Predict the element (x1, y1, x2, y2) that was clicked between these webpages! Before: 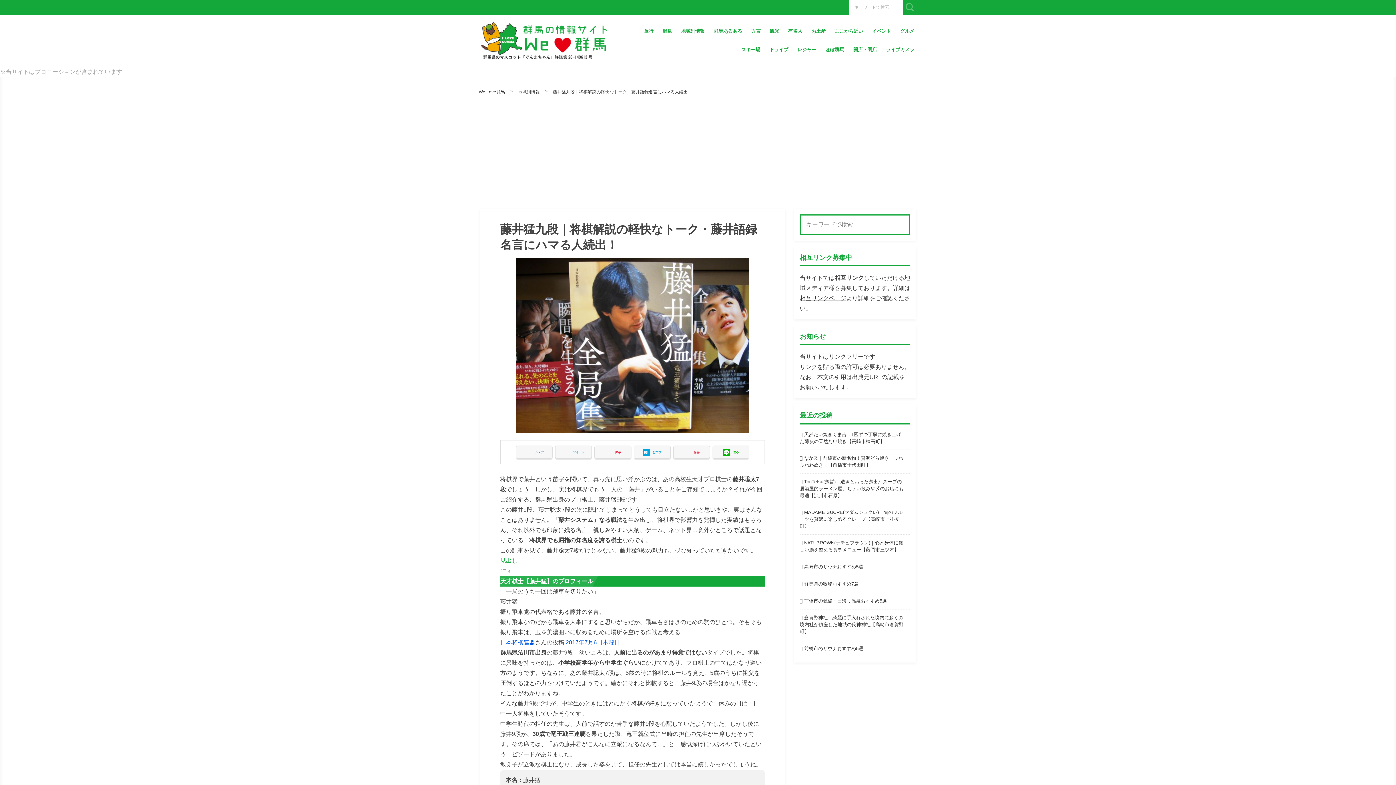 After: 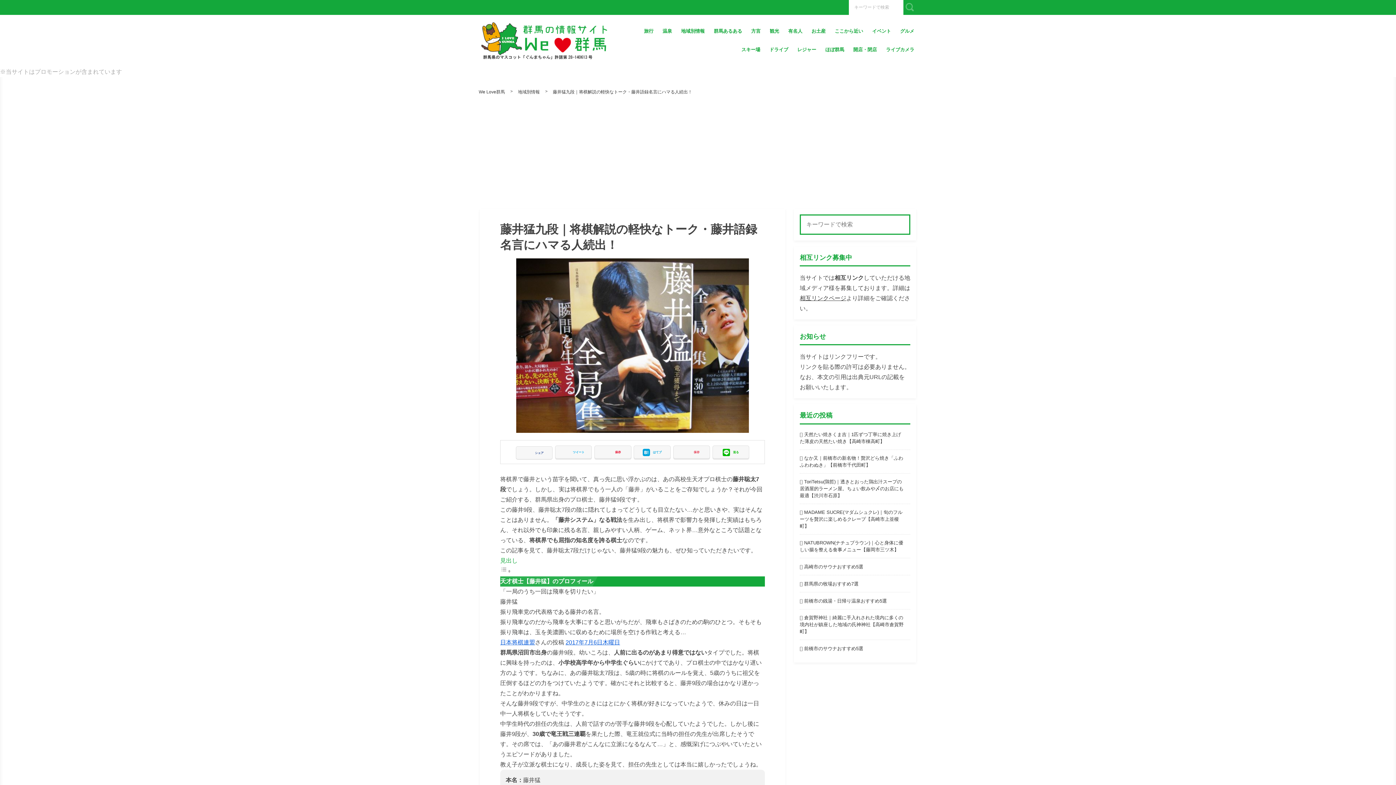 Action: label: シェア bbox: (515, 445, 552, 458)